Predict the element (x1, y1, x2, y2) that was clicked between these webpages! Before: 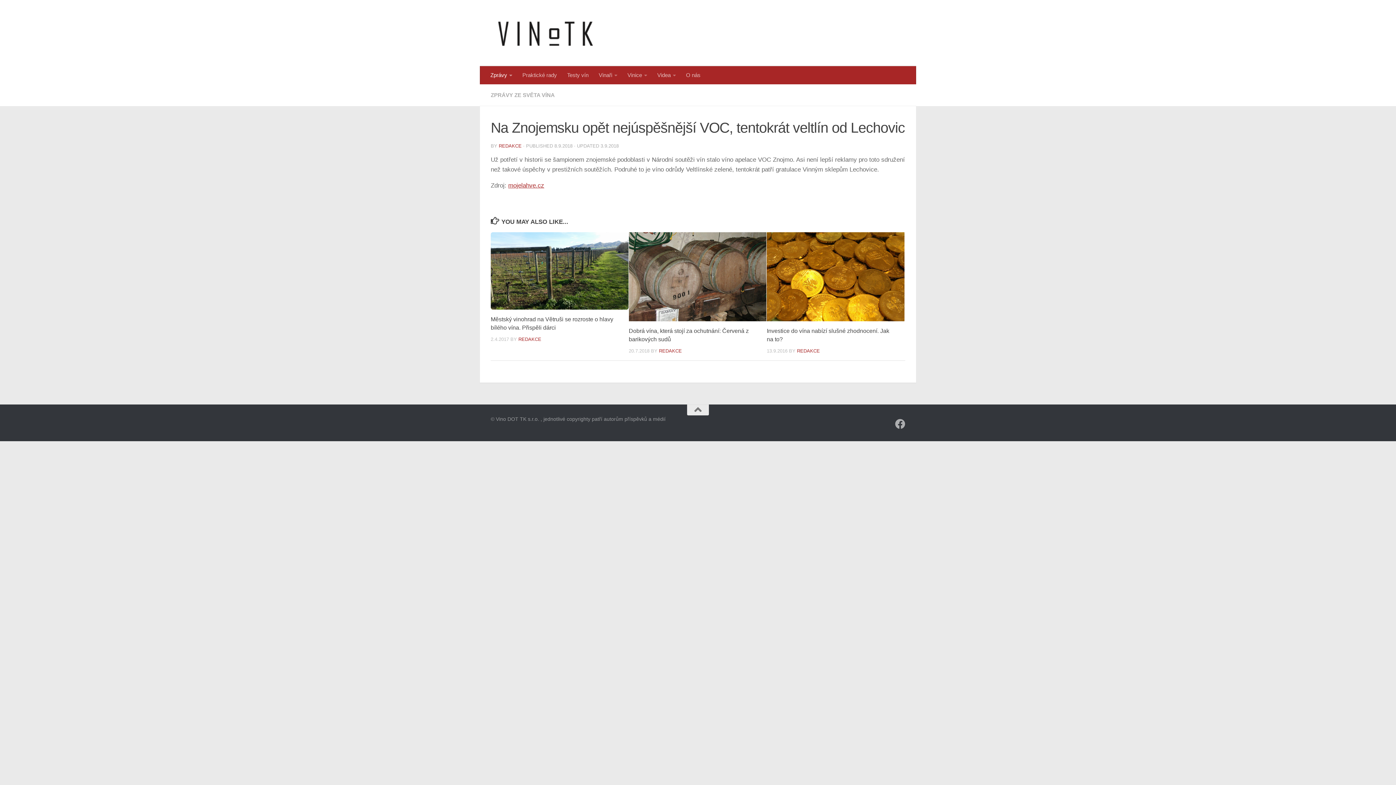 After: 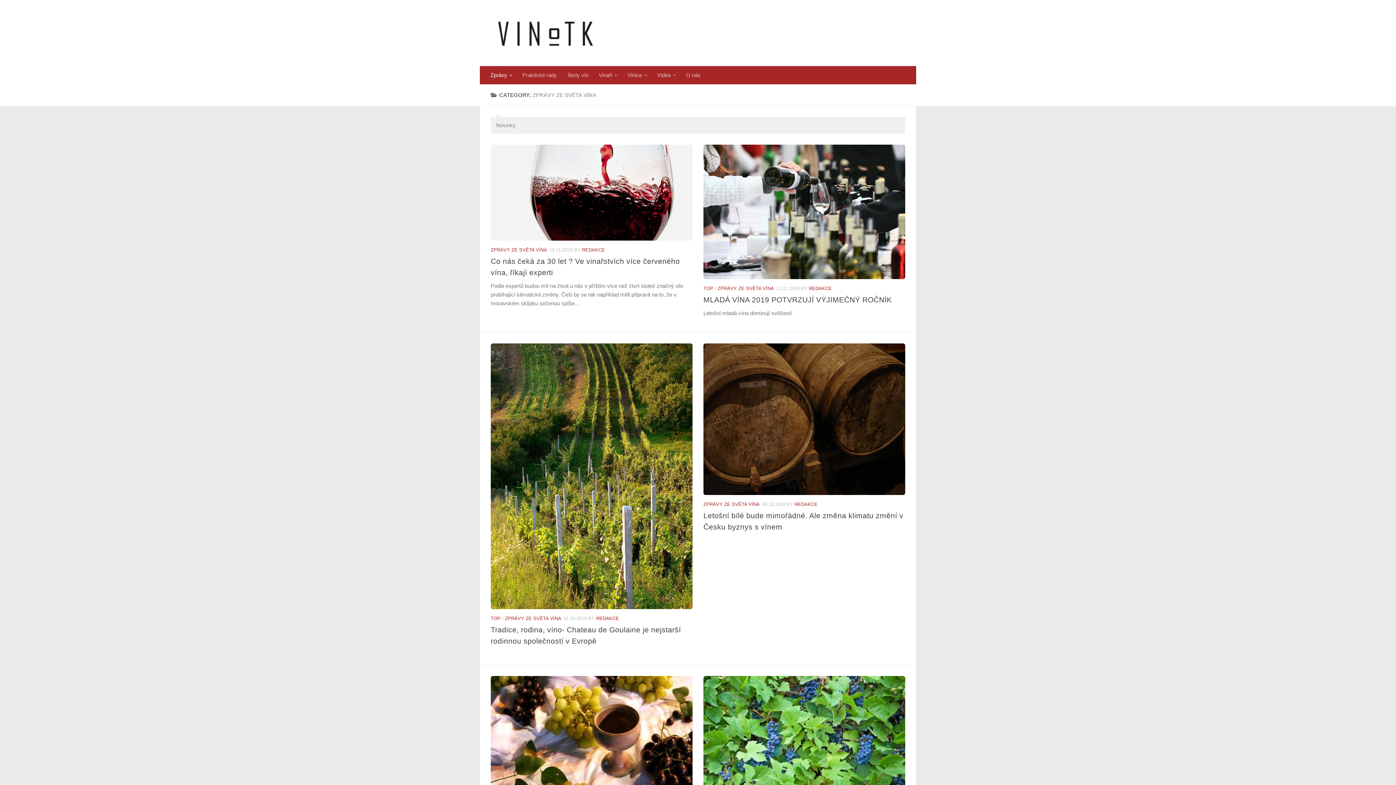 Action: bbox: (485, 66, 517, 84) label: Zprávy